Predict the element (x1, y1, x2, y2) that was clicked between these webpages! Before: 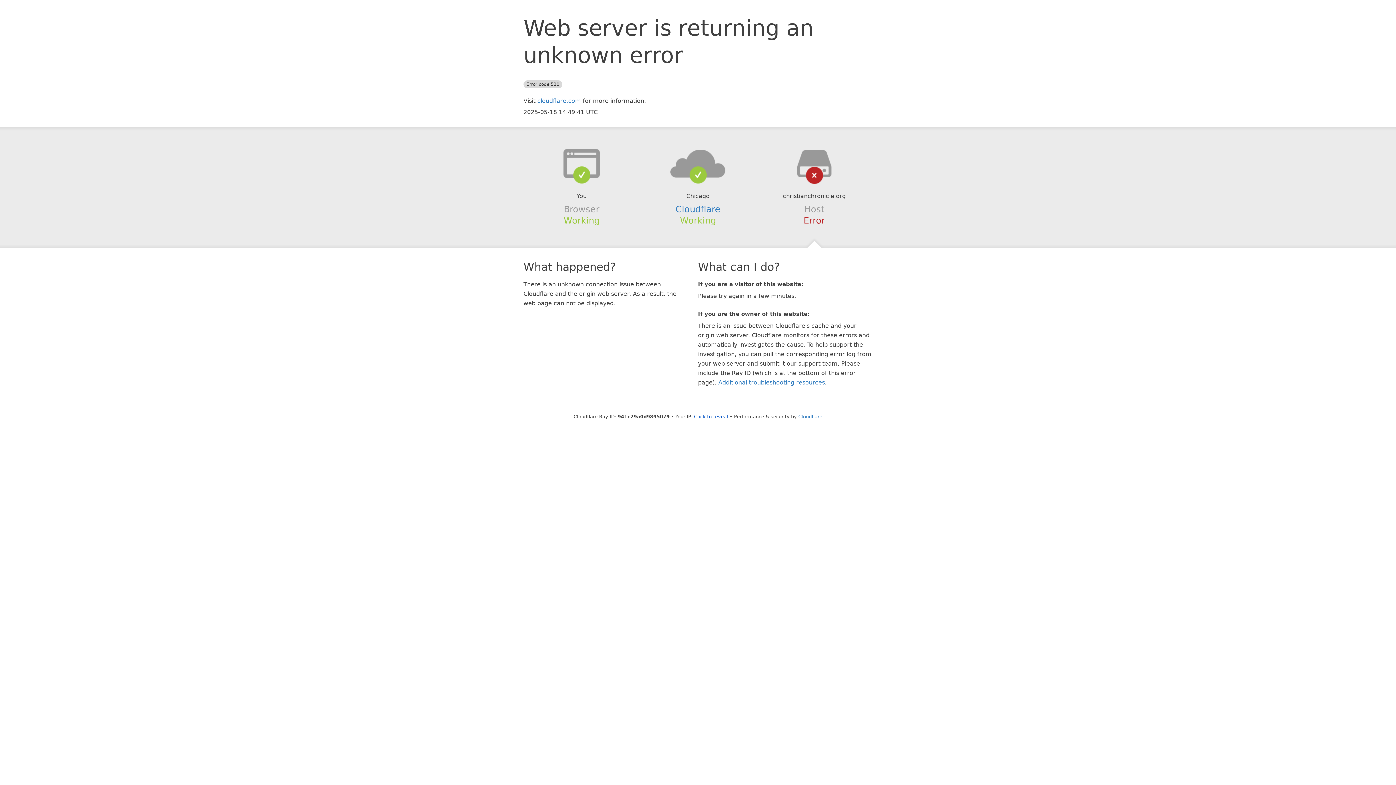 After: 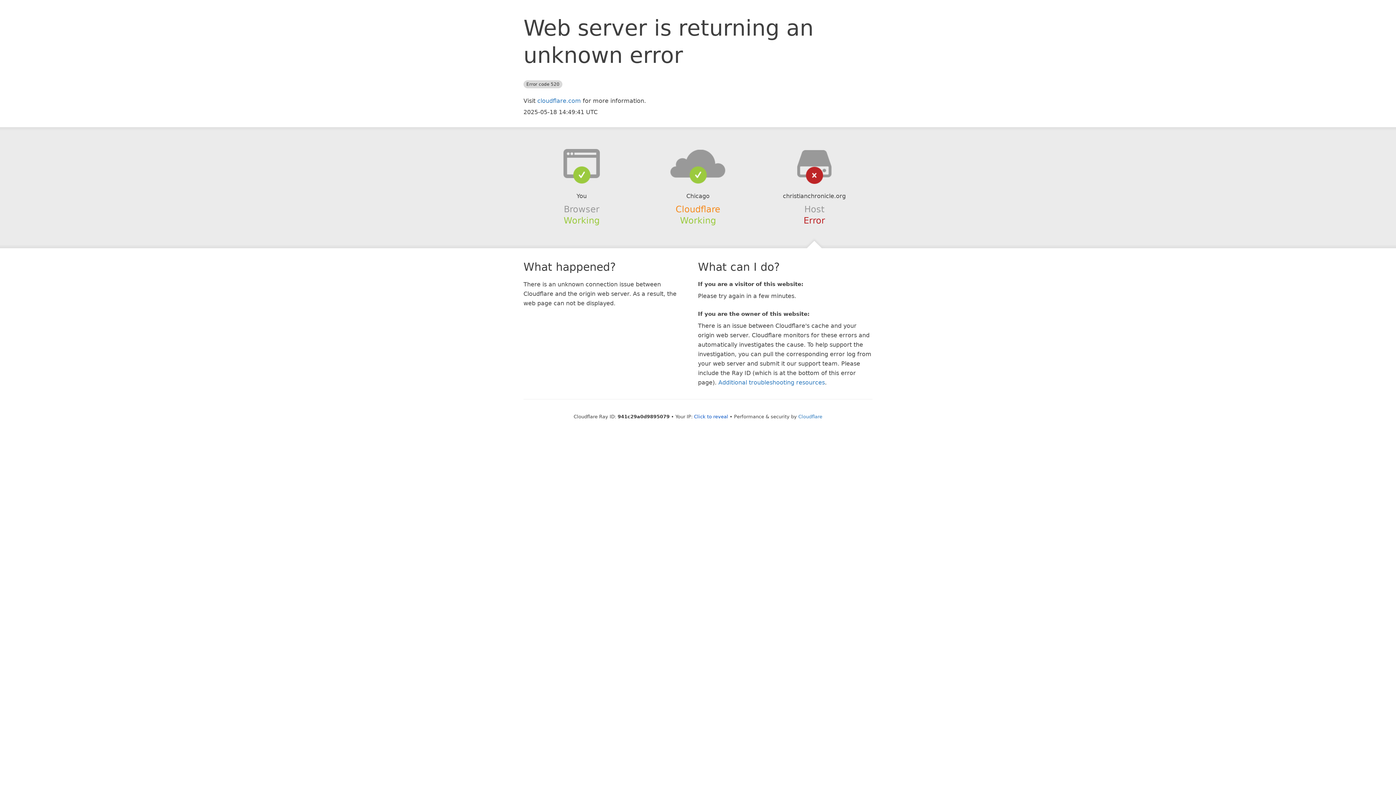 Action: bbox: (675, 204, 720, 214) label: Cloudflare